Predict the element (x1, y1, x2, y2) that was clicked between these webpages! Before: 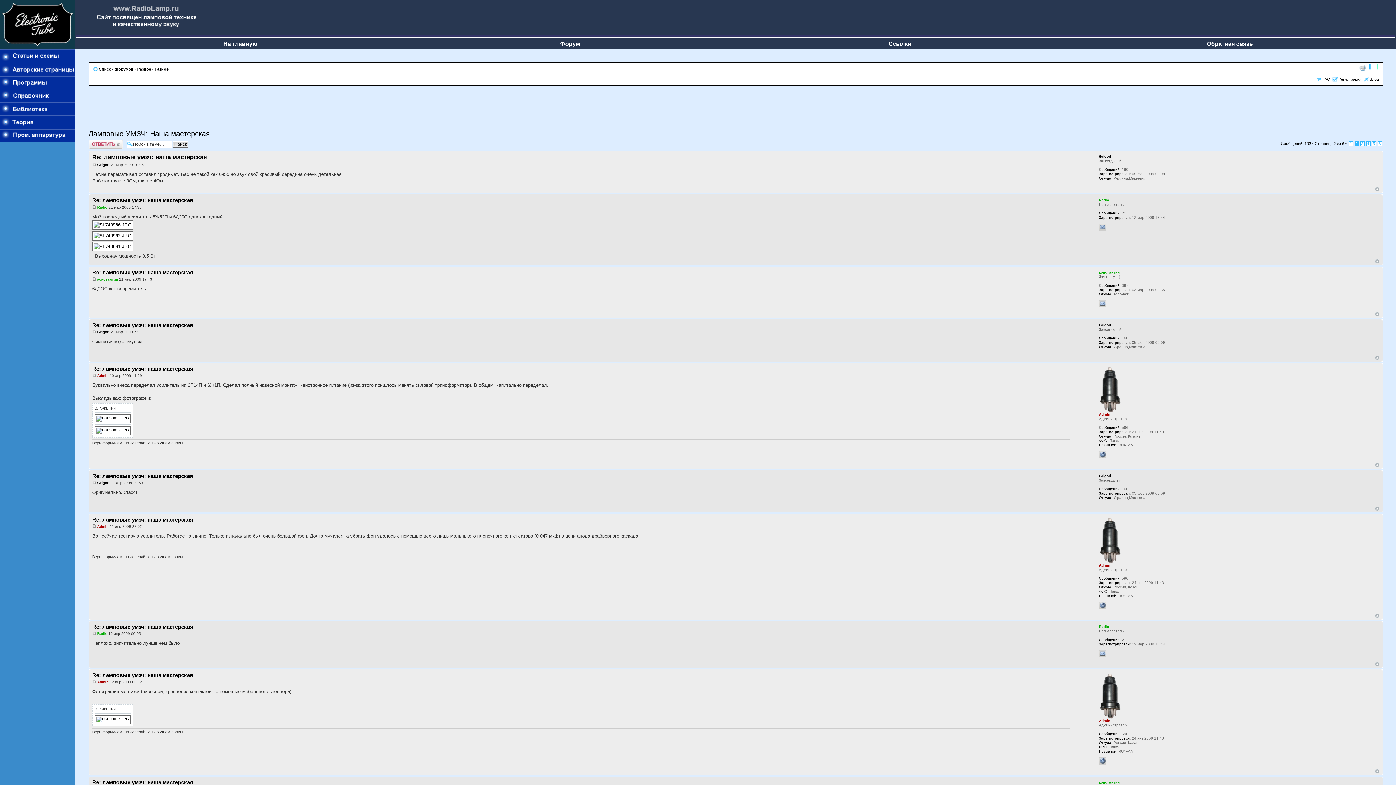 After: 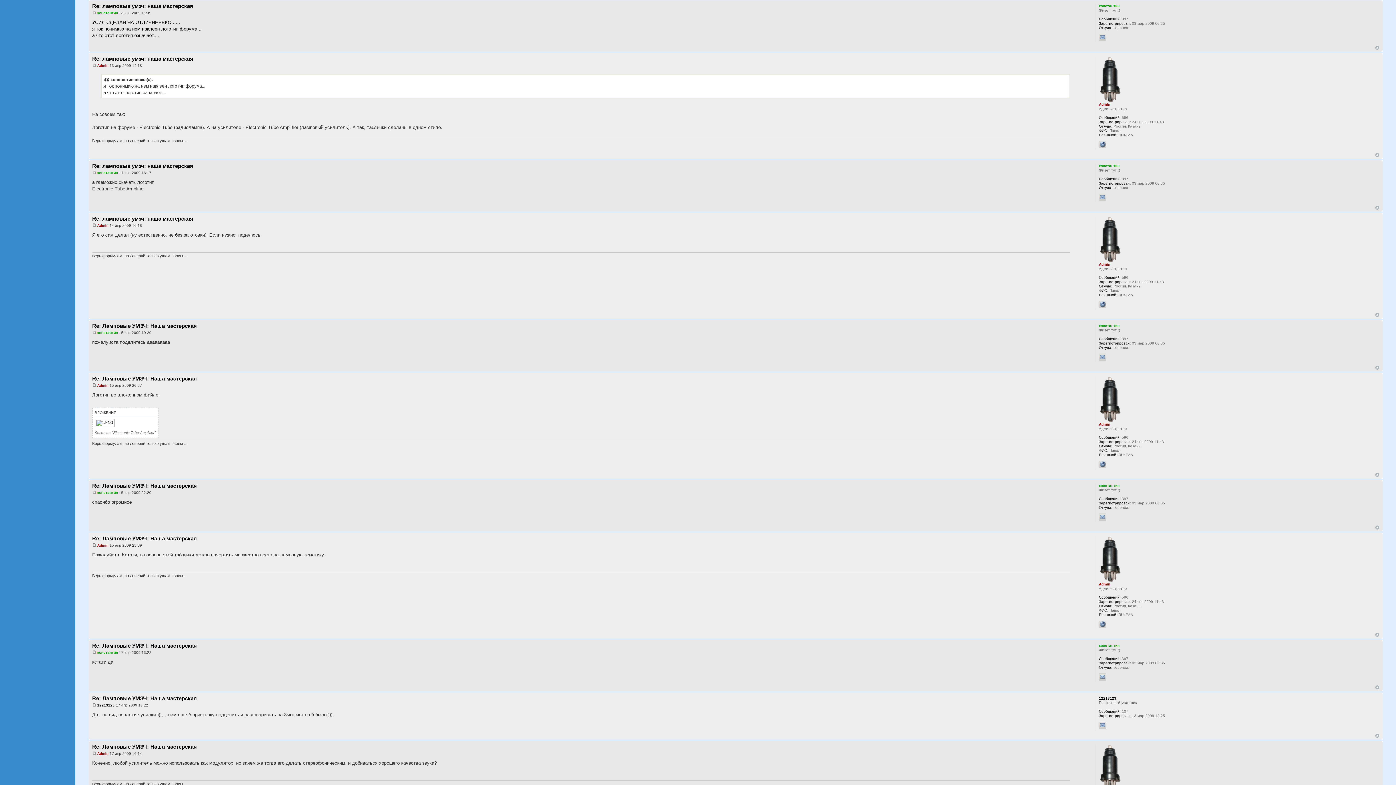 Action: label: Re: ламповые умзч: наша мастерская bbox: (92, 779, 193, 785)